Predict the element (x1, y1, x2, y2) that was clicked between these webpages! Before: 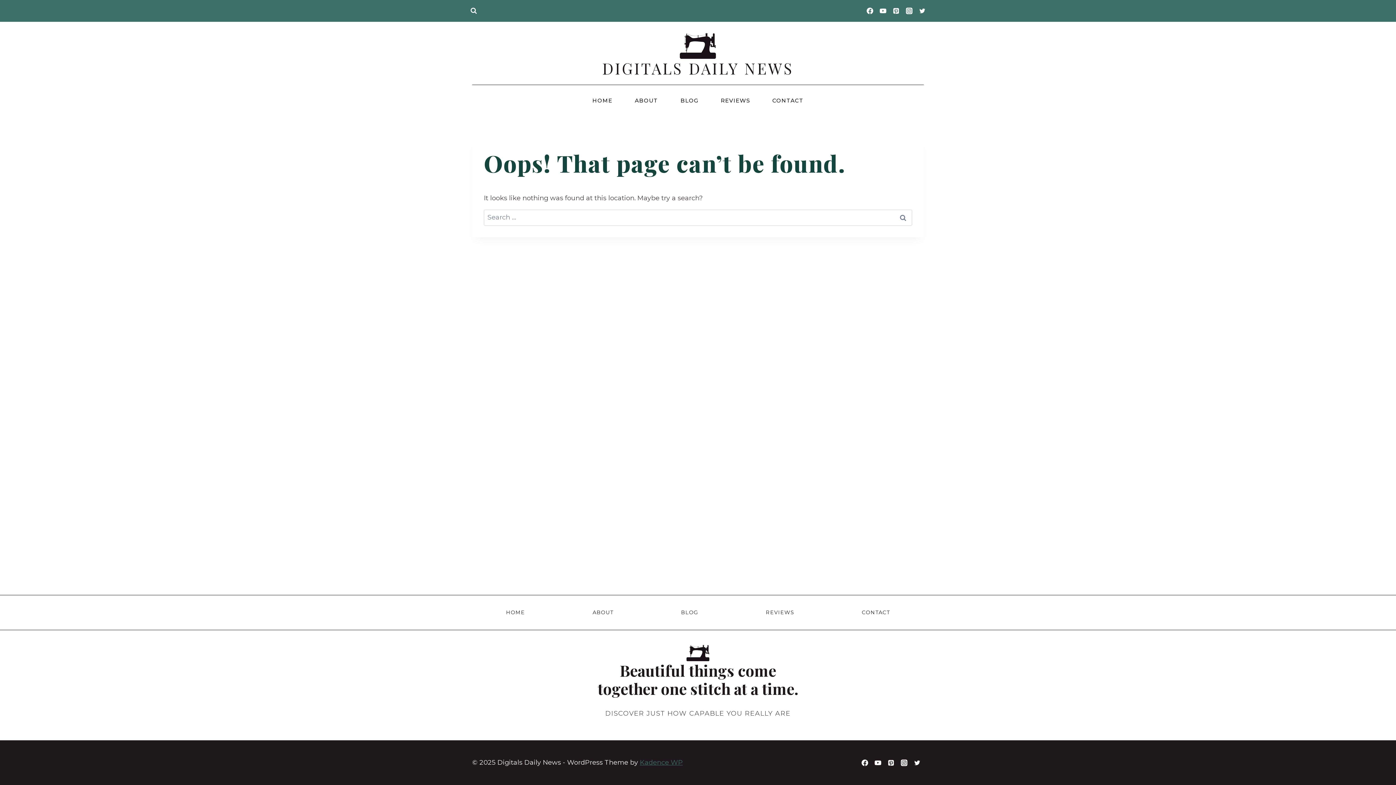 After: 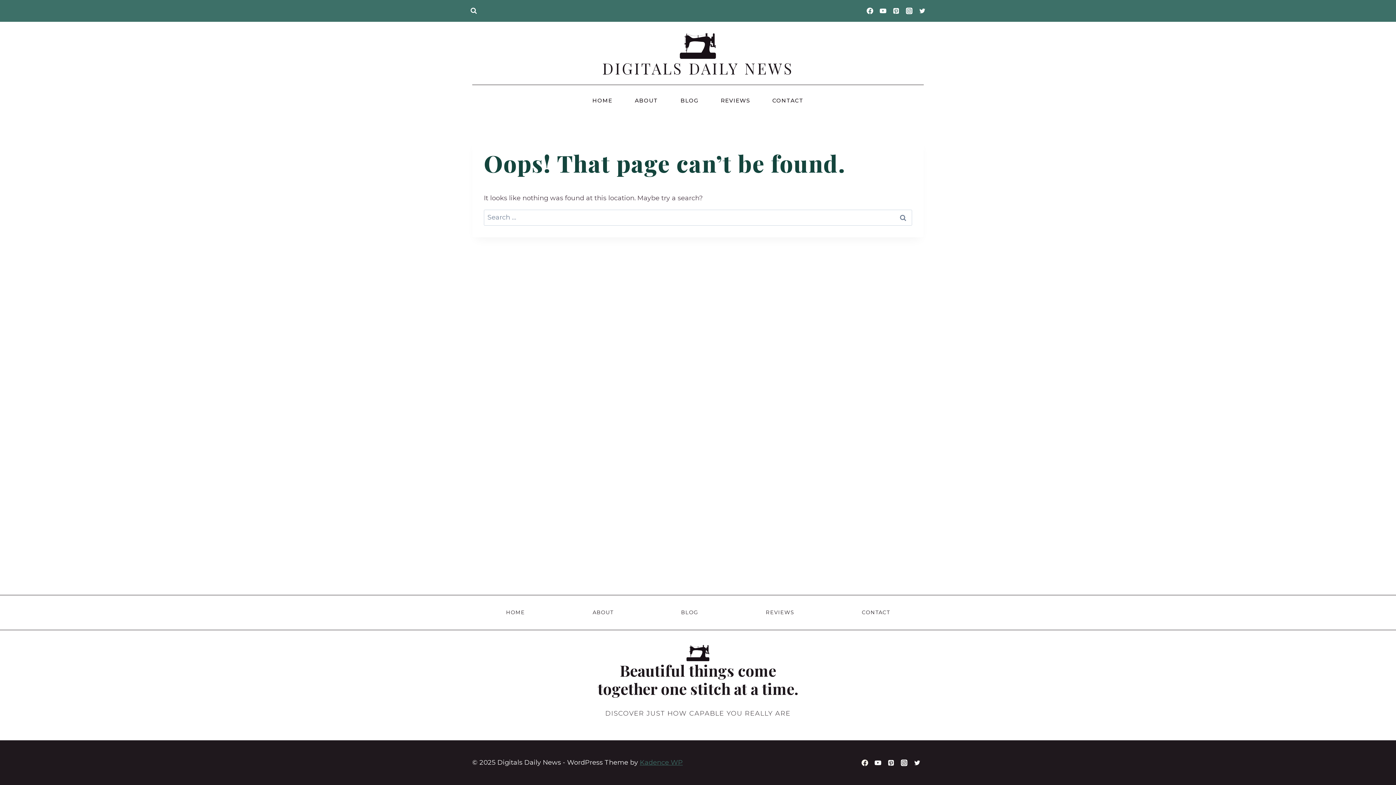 Action: bbox: (858, 756, 871, 769) label: Facebook